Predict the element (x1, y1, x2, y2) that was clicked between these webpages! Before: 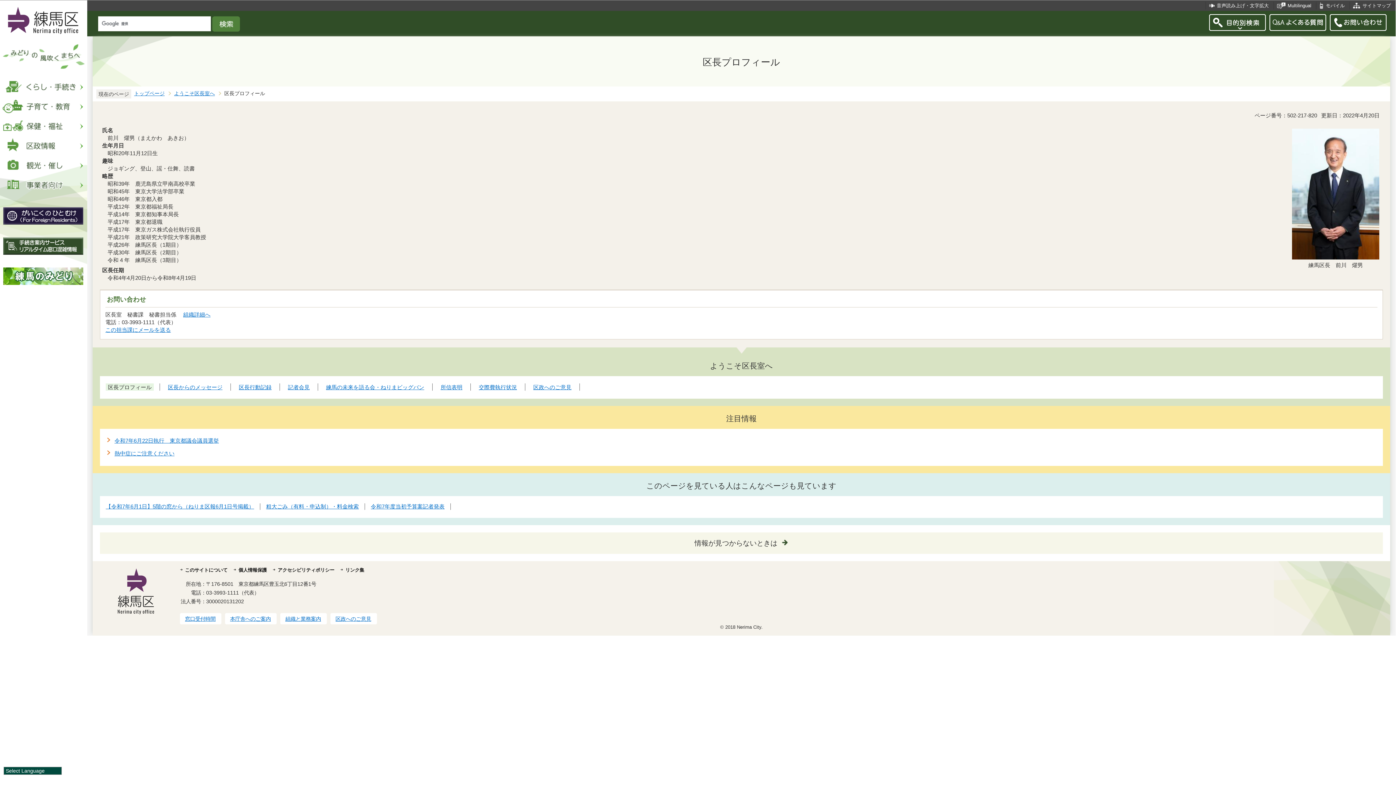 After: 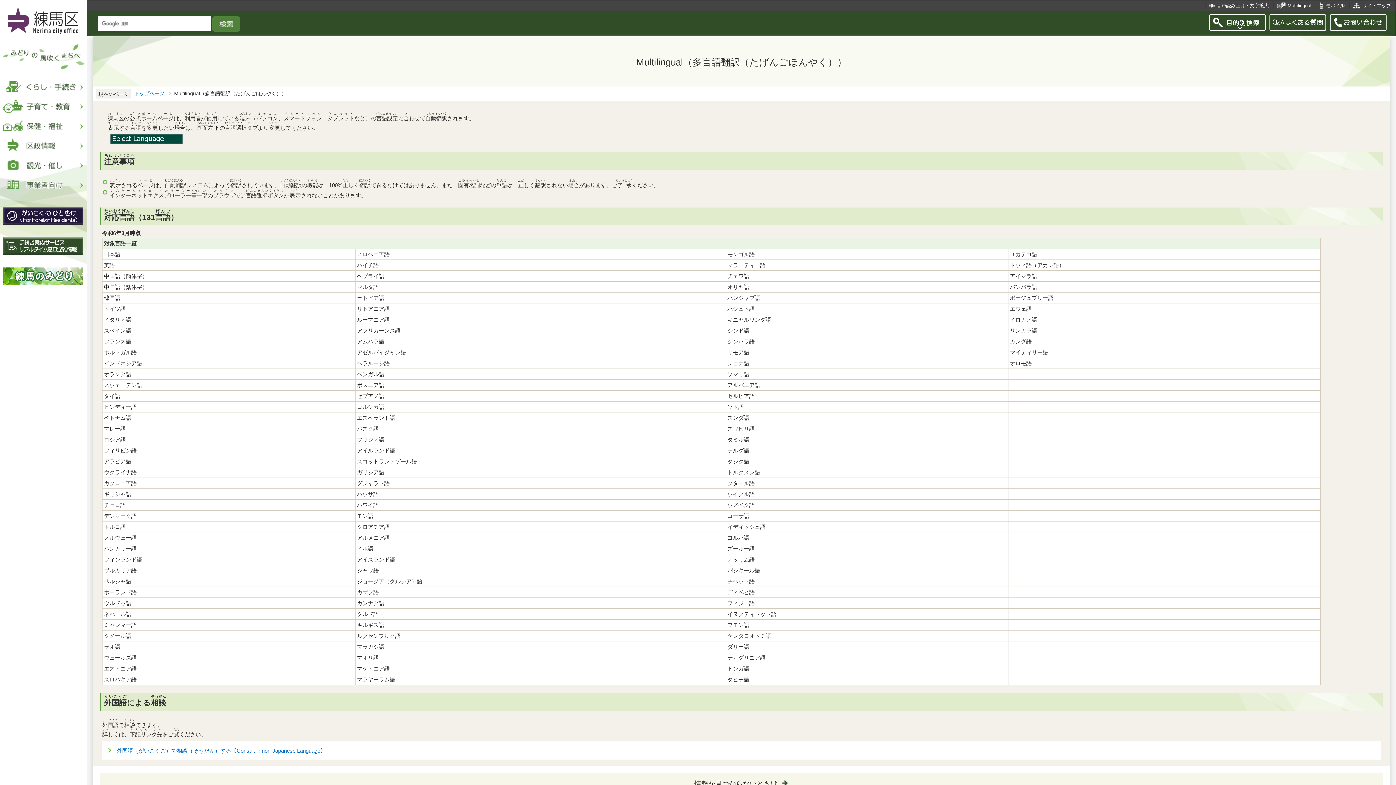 Action: label: Multilingual bbox: (1274, 1, 1316, 9)